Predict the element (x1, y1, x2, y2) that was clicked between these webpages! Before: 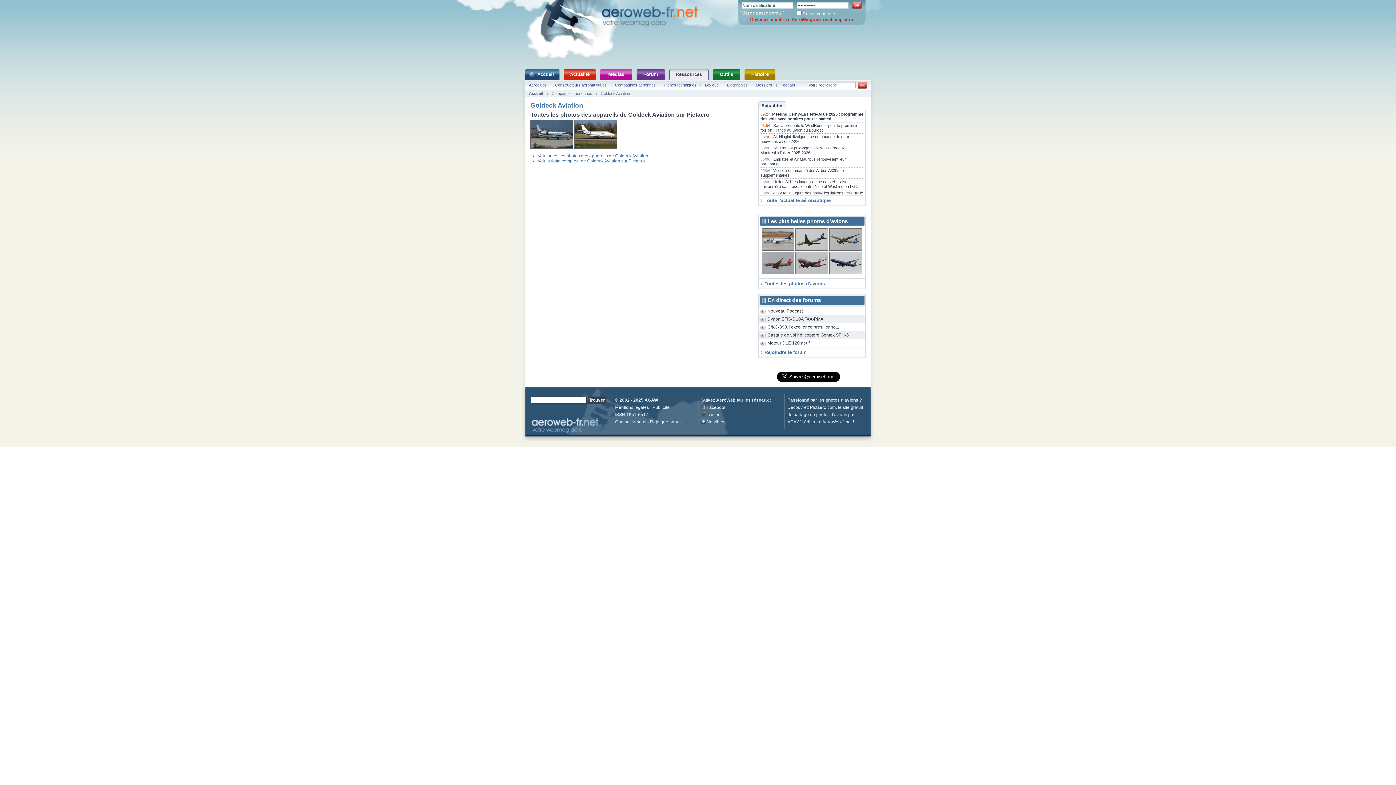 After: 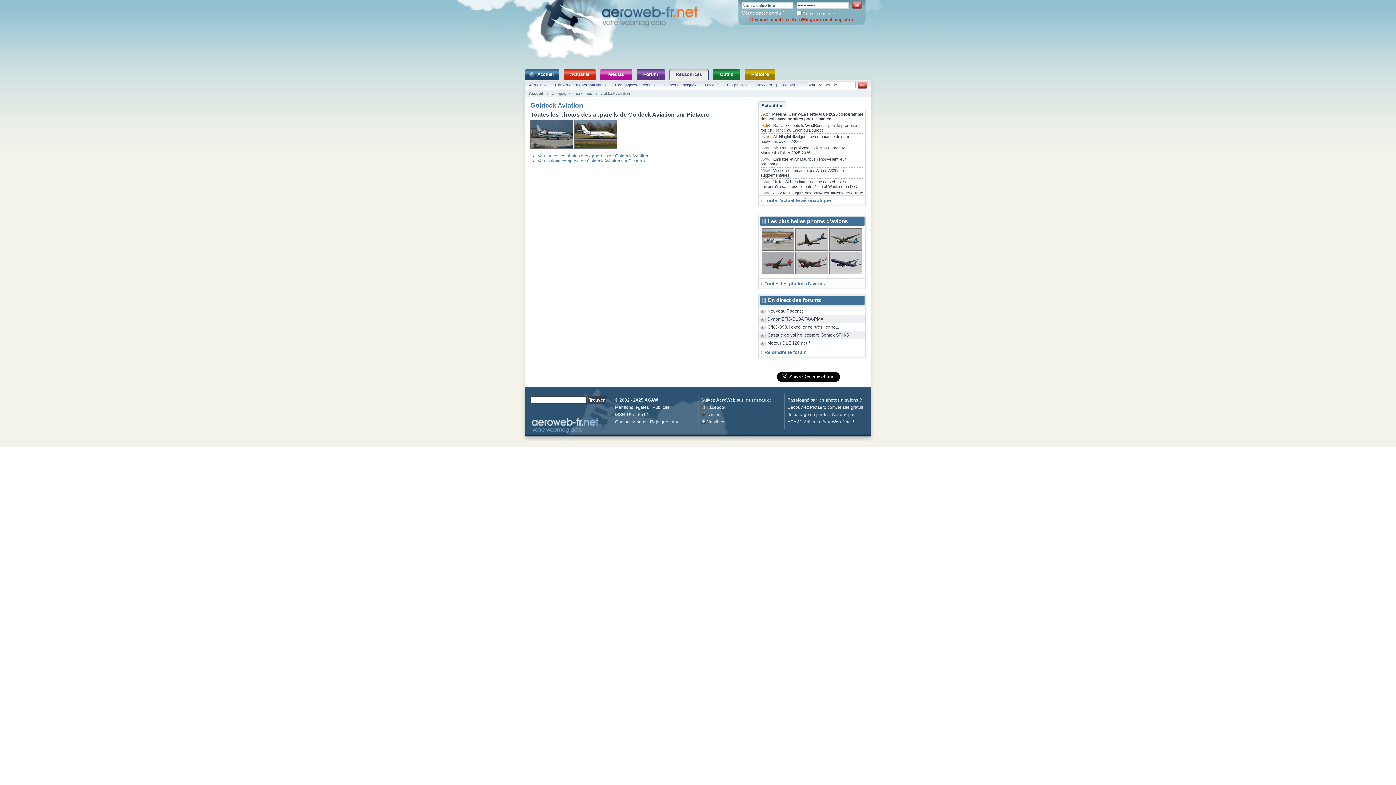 Action: bbox: (761, 246, 794, 252)